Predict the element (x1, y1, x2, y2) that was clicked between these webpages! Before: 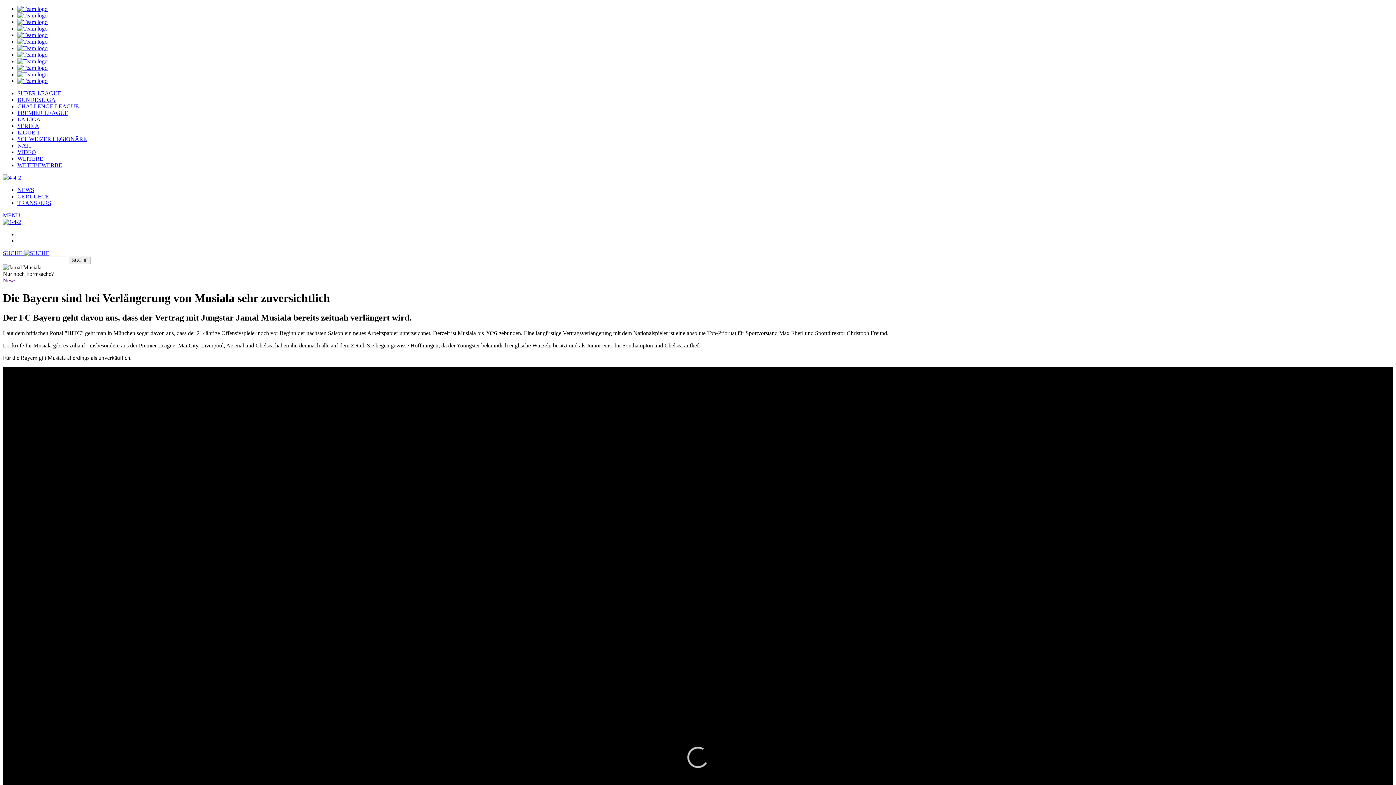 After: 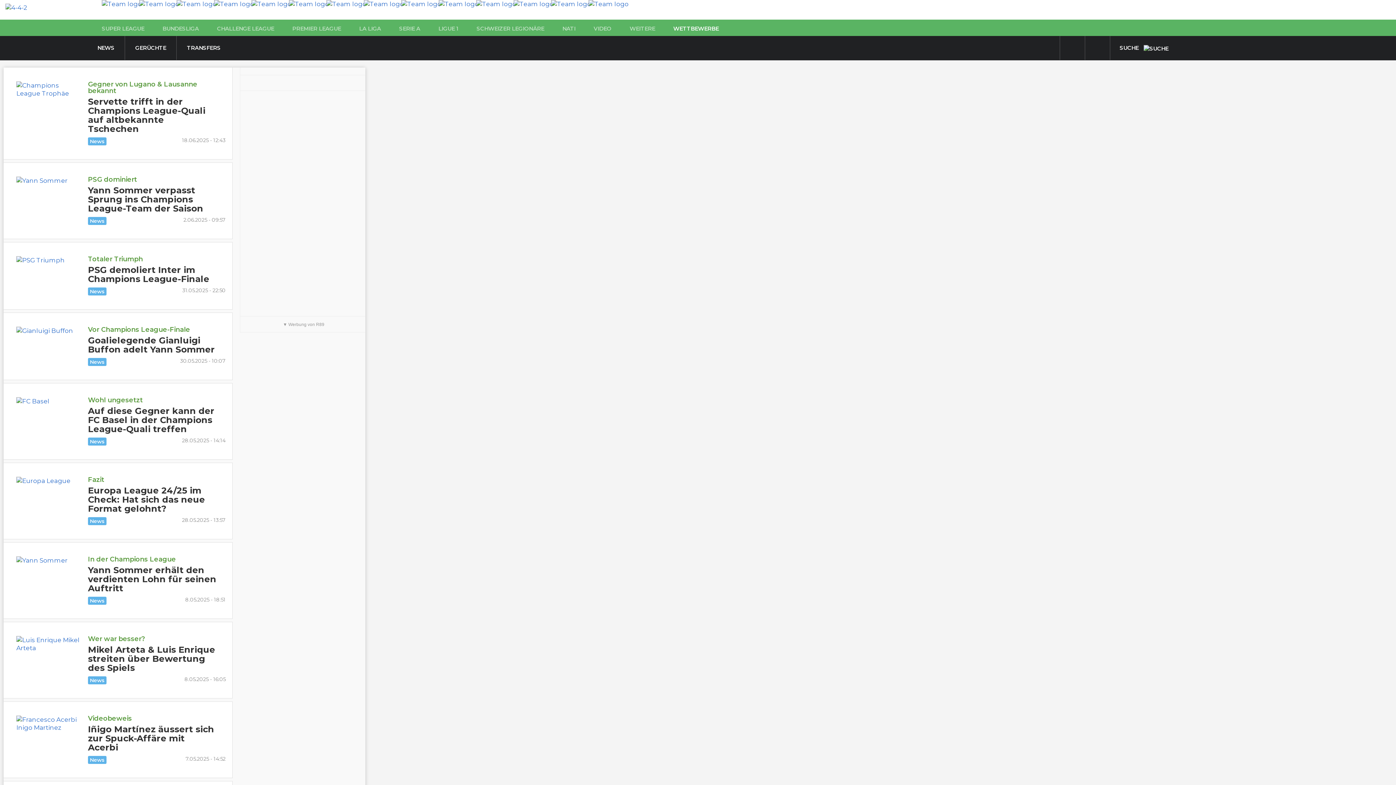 Action: bbox: (17, 162, 62, 168) label: WETTBEWERBE